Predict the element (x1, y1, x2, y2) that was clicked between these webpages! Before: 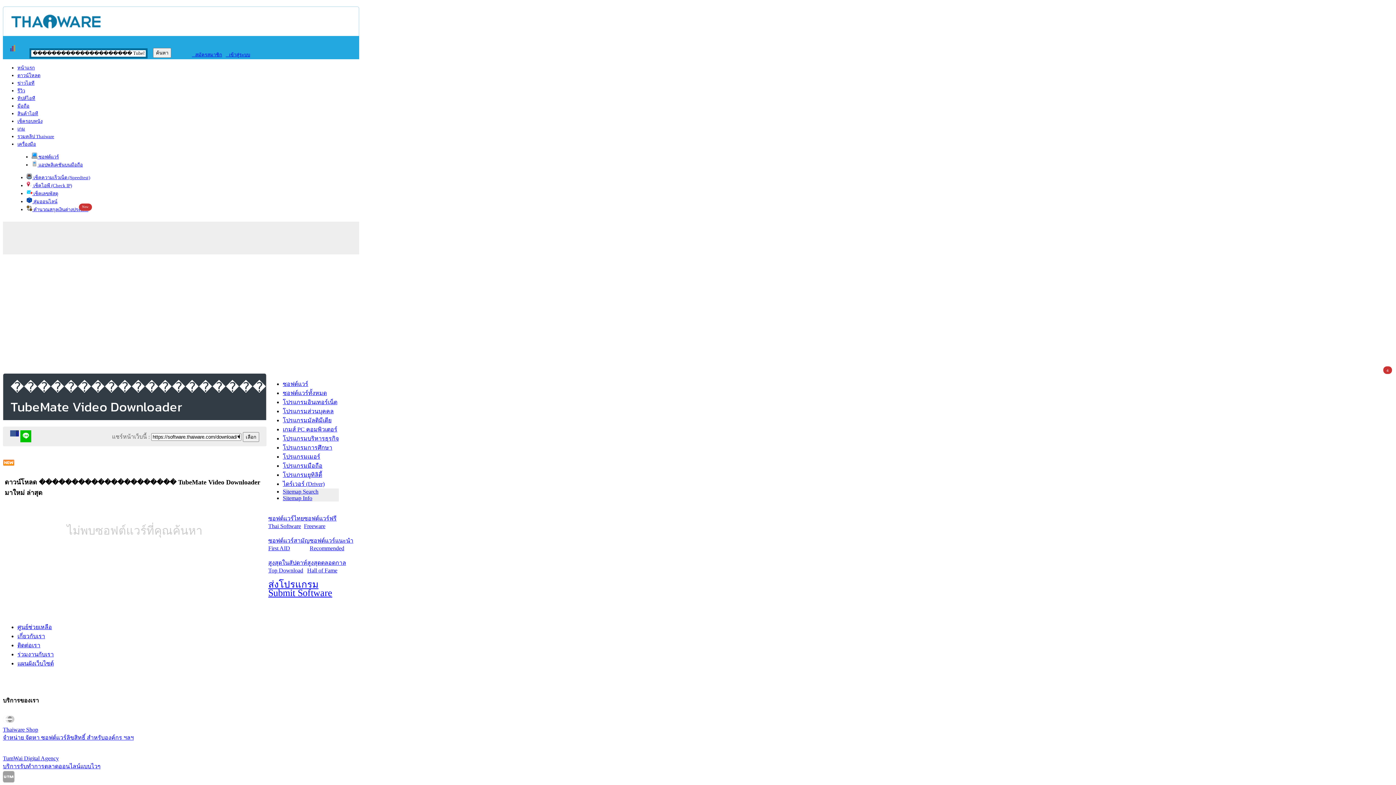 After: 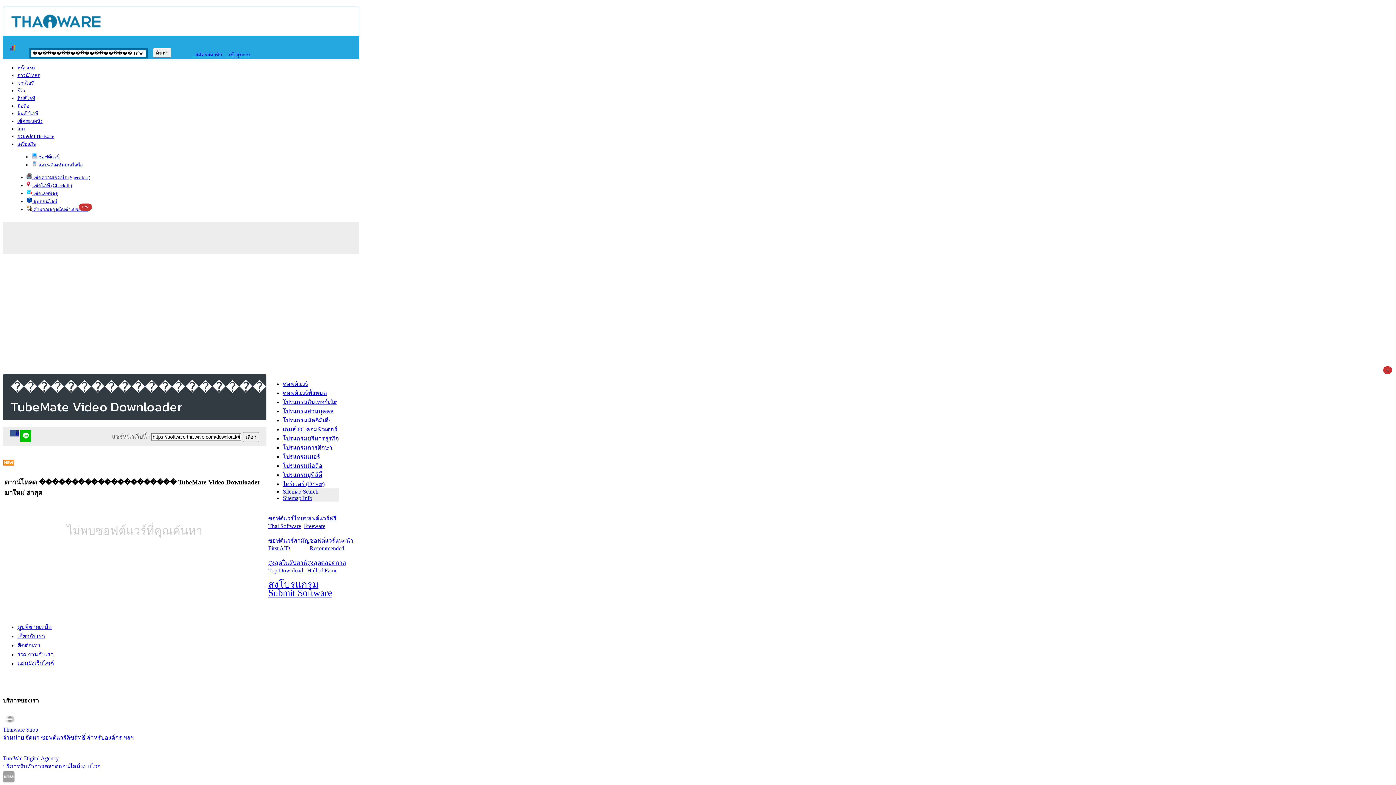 Action: bbox: (20, 436, 31, 442)